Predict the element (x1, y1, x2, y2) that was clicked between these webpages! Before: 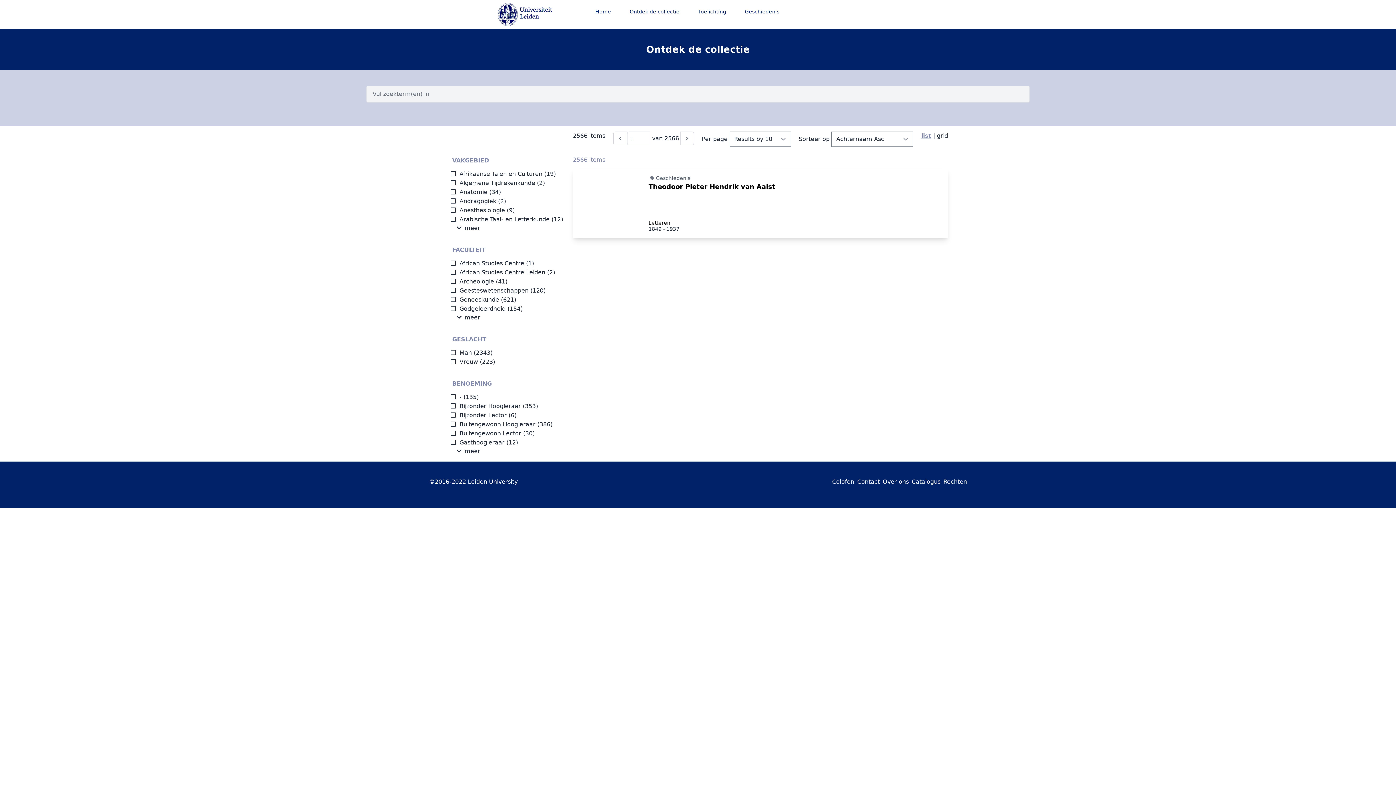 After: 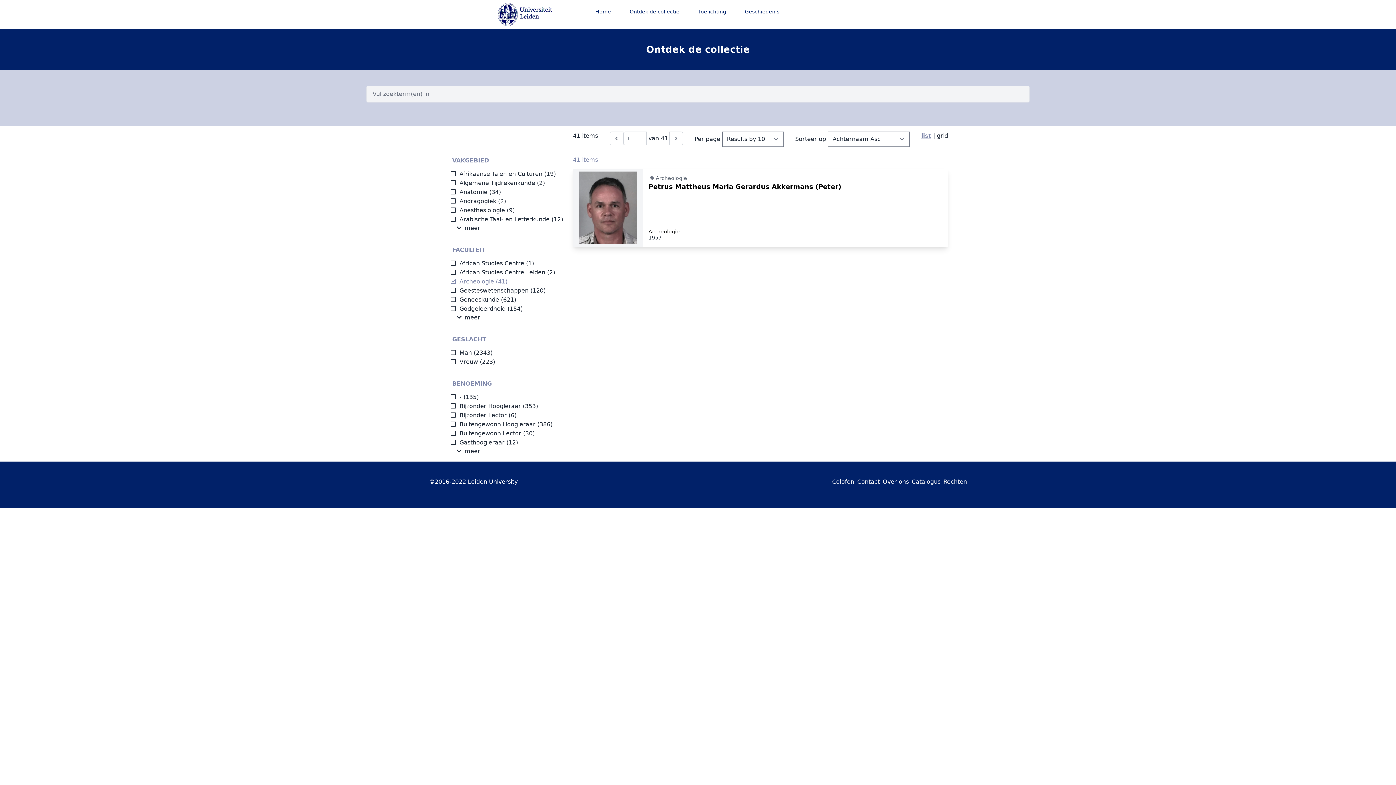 Action: label: Archeologie bbox: (450, 278, 494, 285)